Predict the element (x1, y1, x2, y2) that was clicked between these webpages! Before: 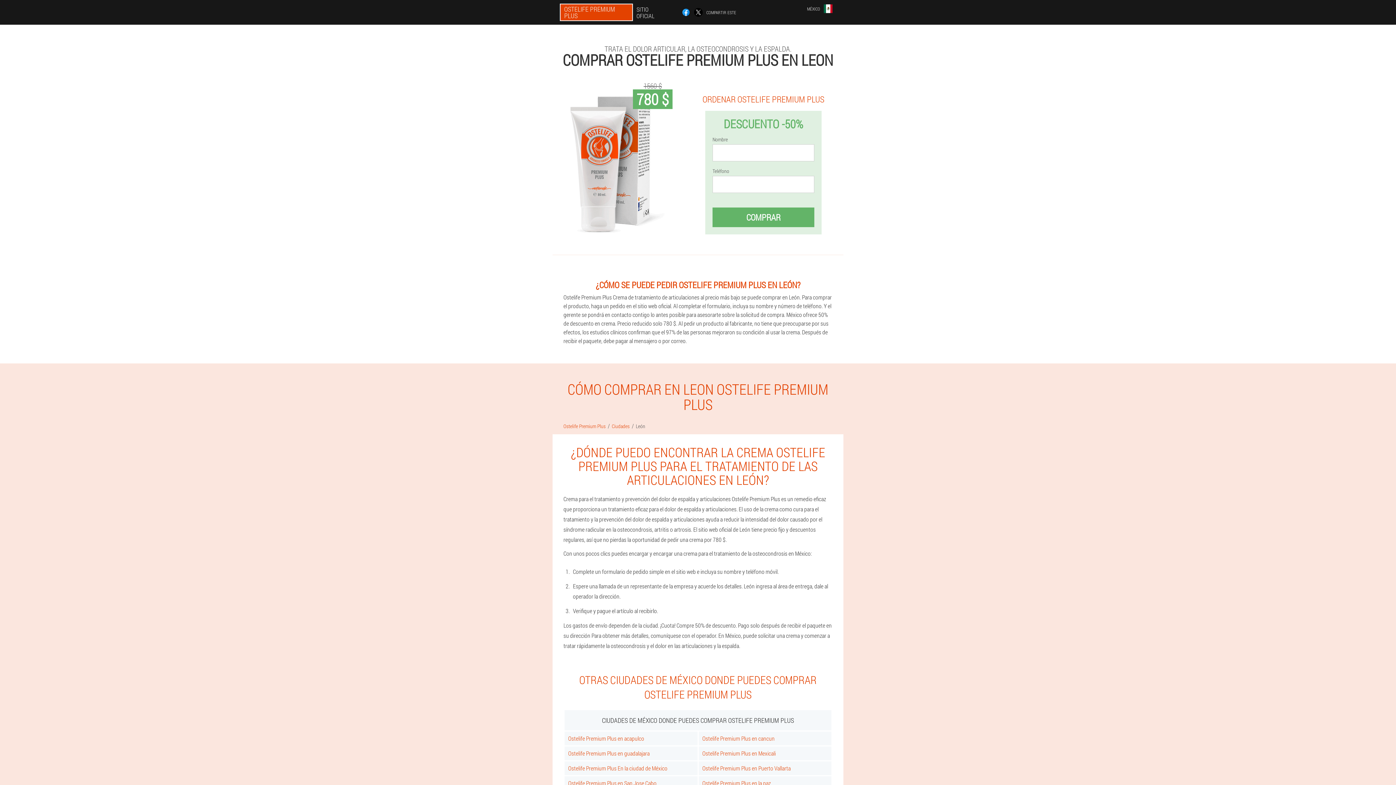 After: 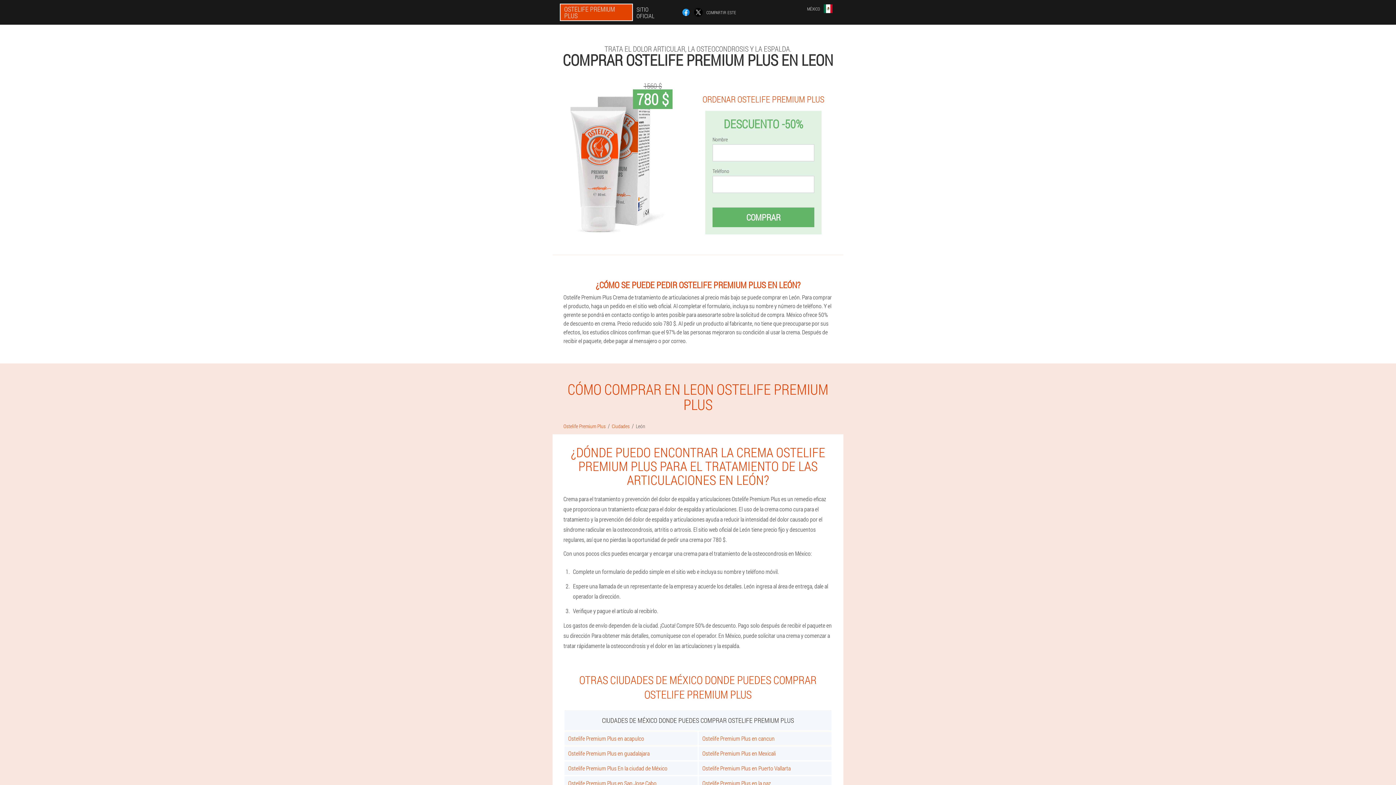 Action: bbox: (636, 422, 645, 429) label: León